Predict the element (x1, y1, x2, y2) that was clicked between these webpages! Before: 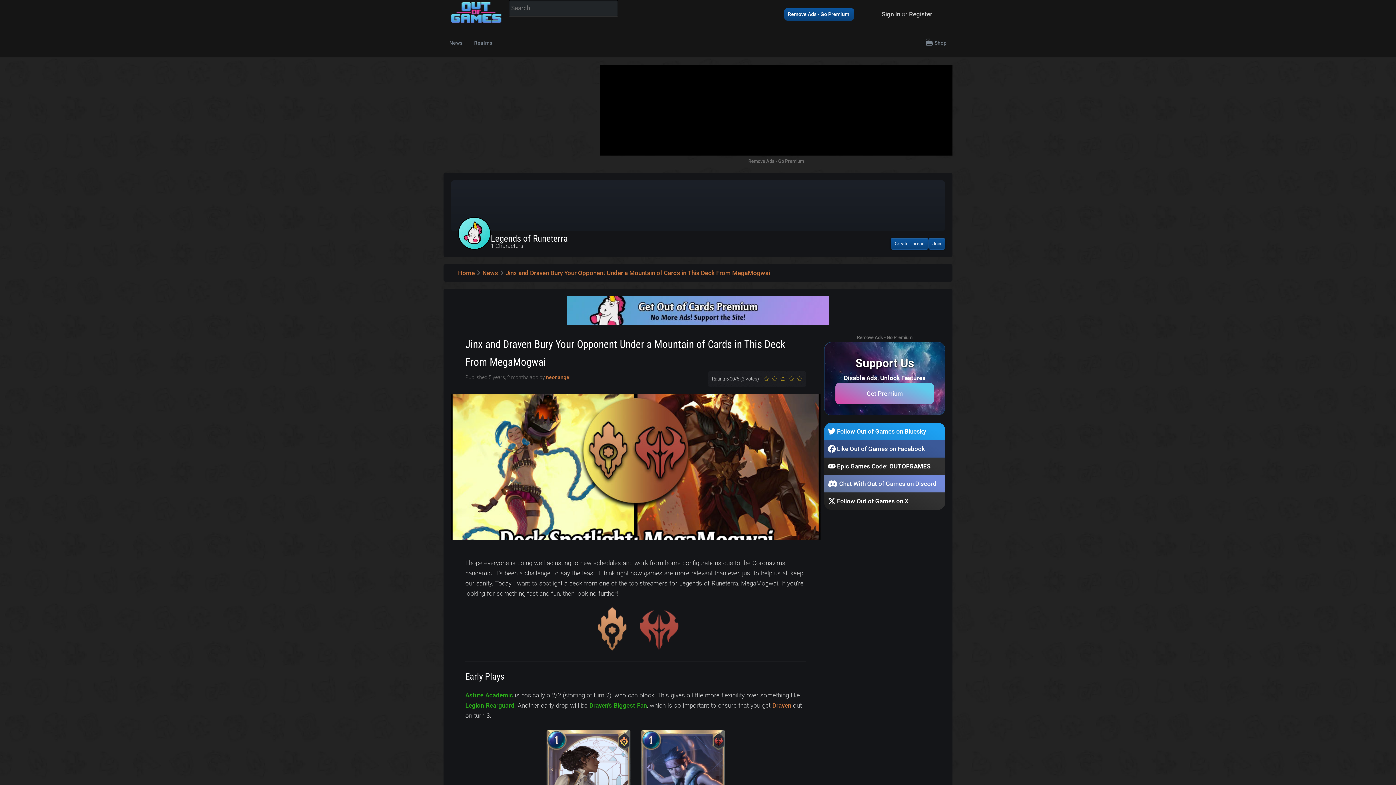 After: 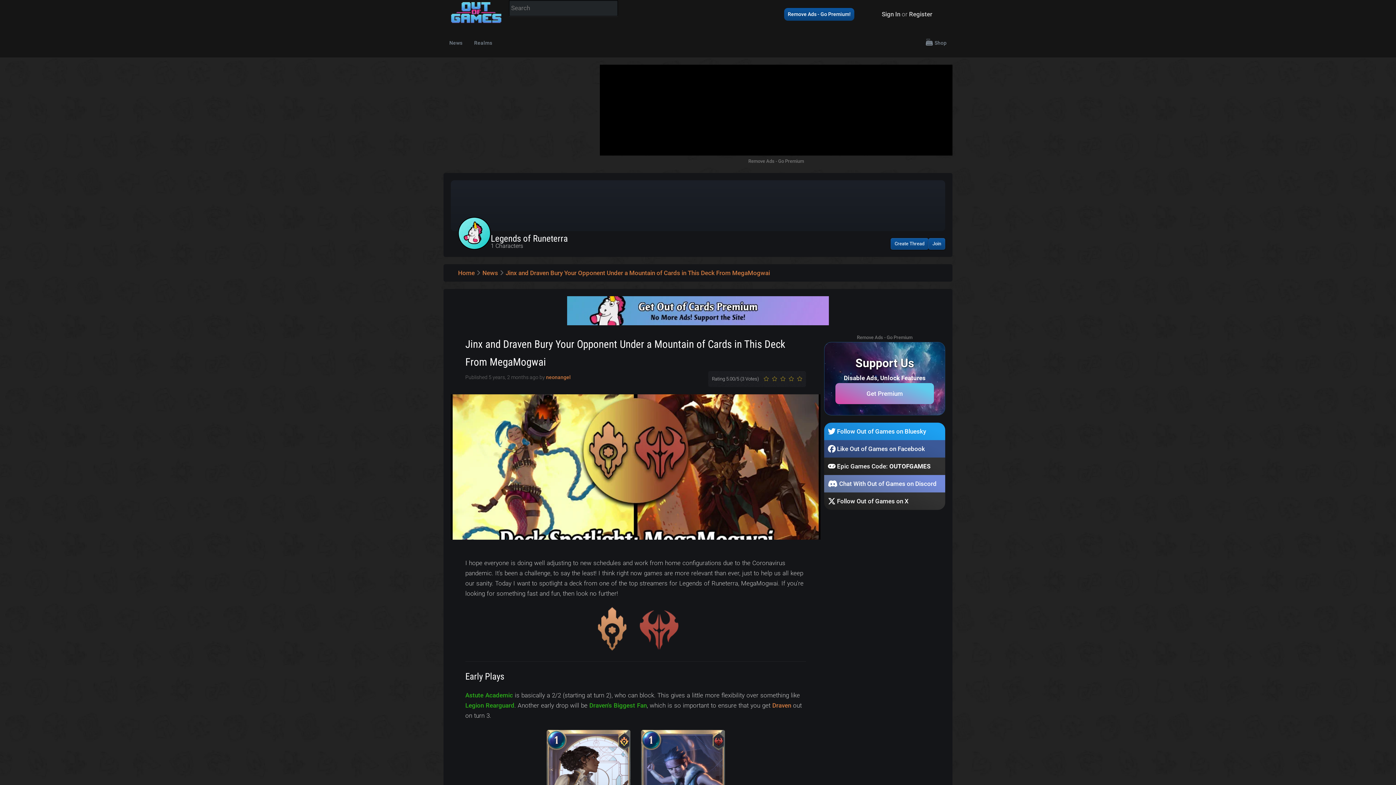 Action: bbox: (505, 269, 770, 276) label: Jinx and Draven Bury Your Opponent Under a Mountain of Cards in This Deck From MegaMogwai